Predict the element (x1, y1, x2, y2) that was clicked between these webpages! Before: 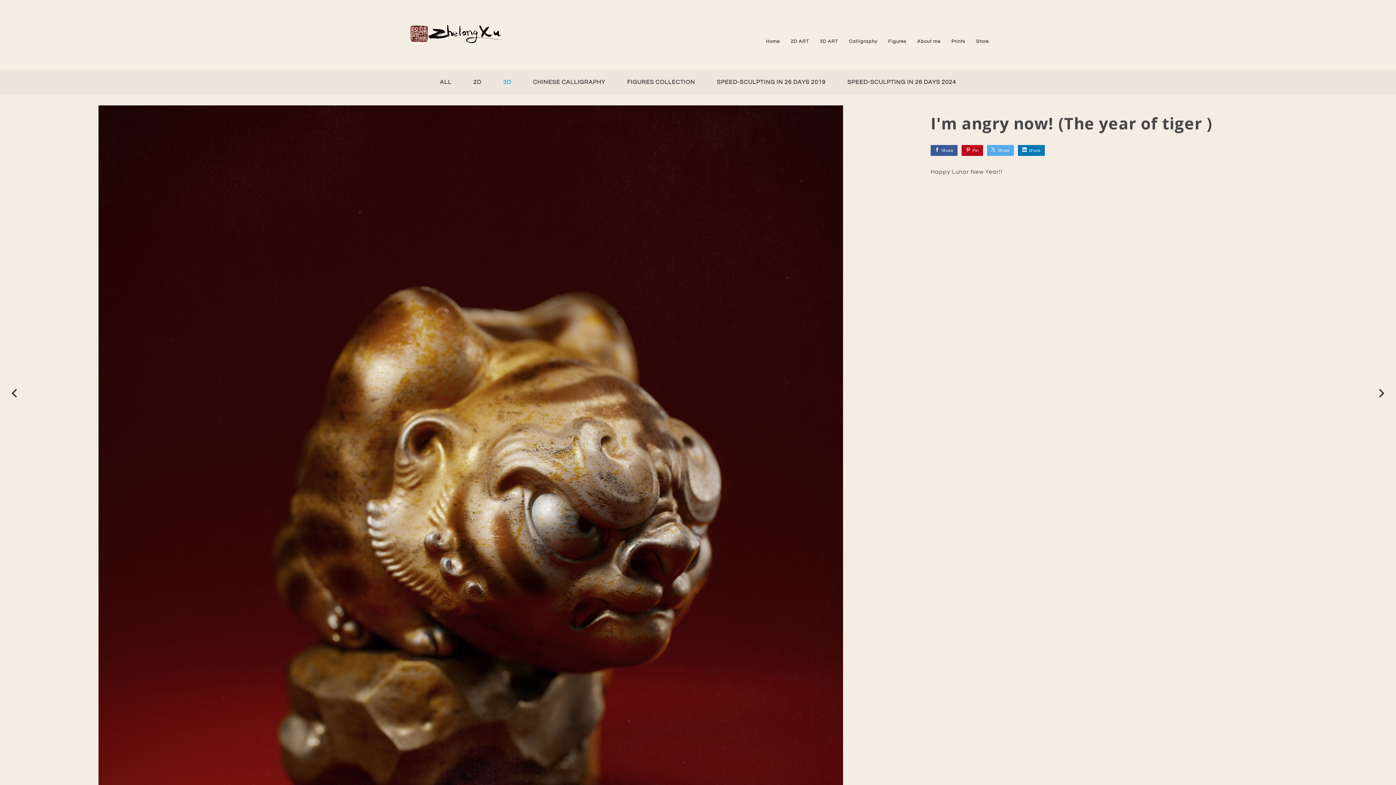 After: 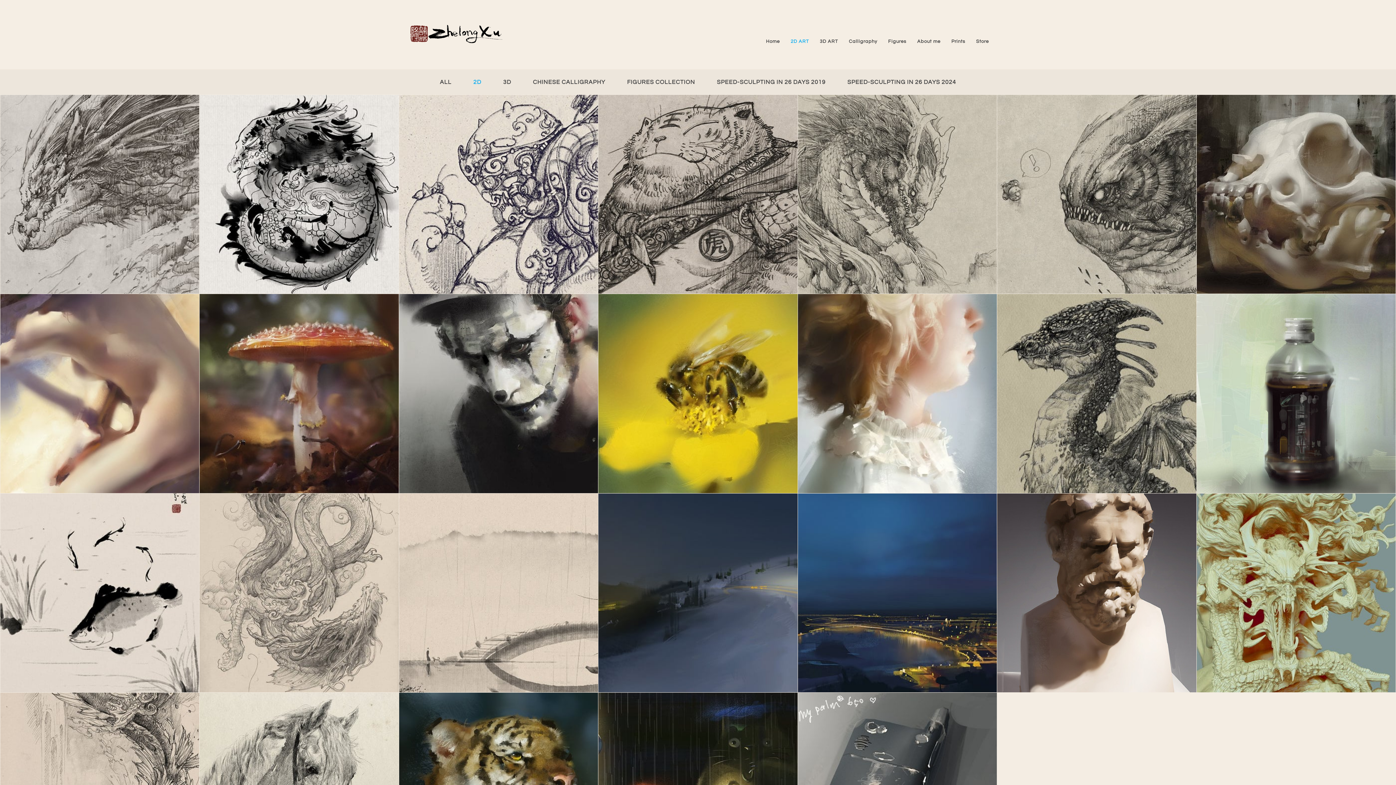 Action: bbox: (473, 79, 481, 85) label: 2D